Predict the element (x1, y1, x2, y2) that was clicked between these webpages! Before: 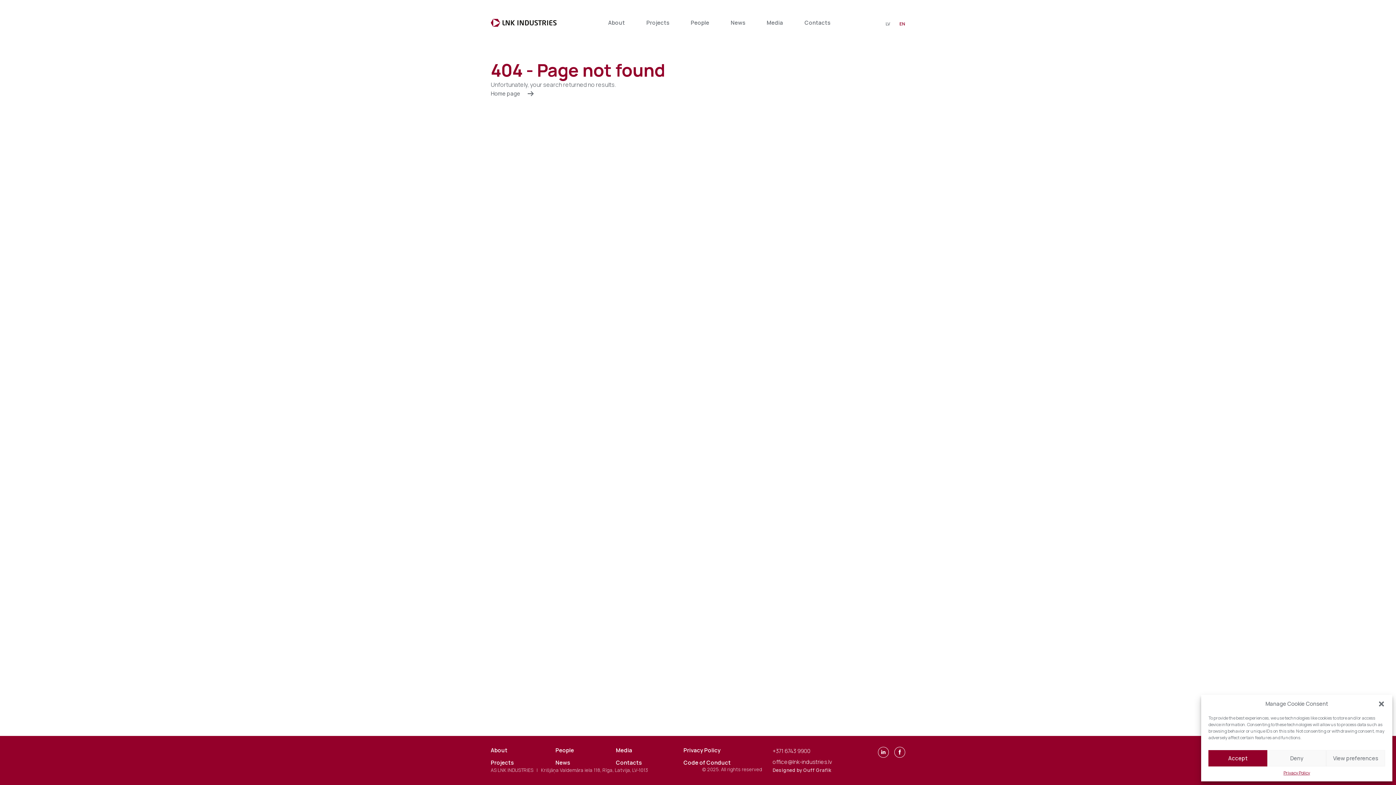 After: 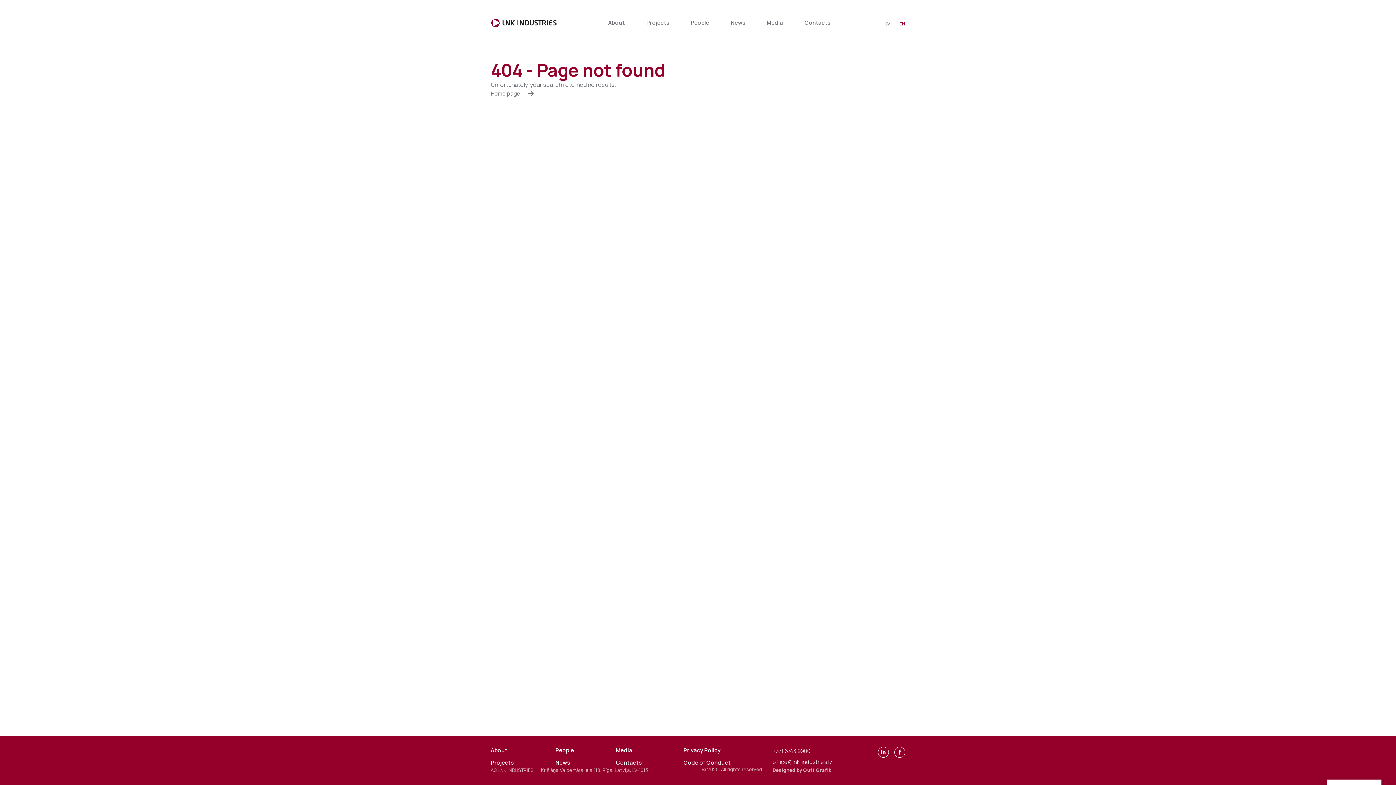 Action: label: Deny bbox: (1267, 750, 1326, 766)